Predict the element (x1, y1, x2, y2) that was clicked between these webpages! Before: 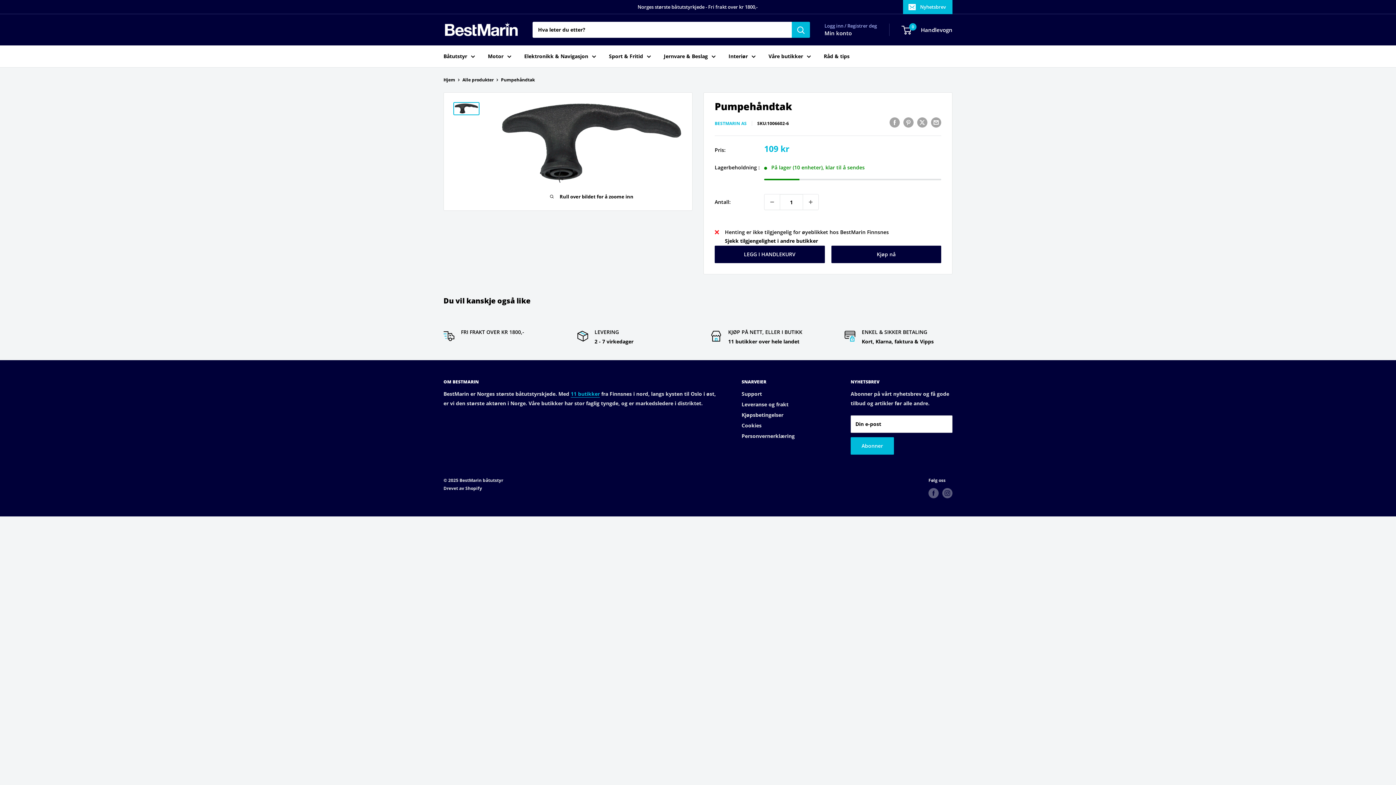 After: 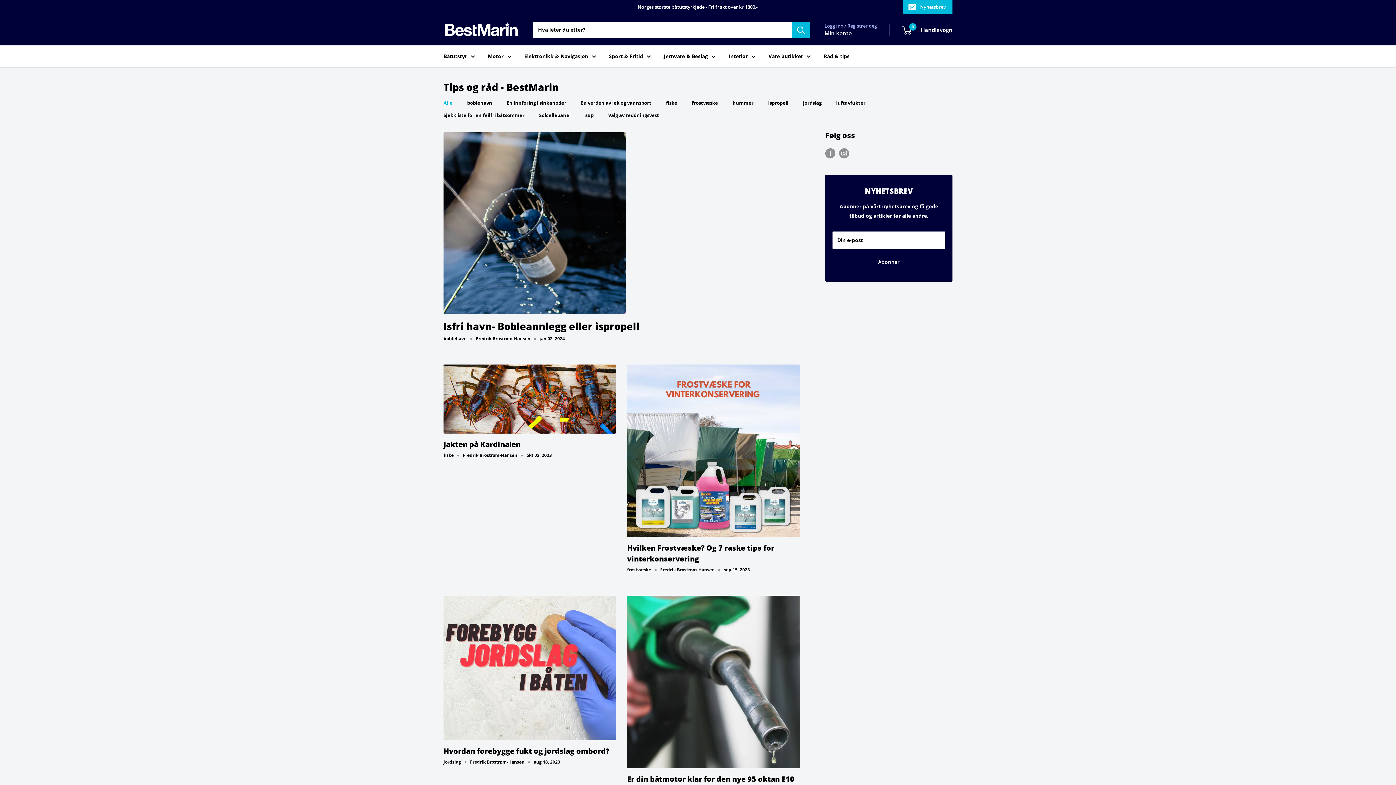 Action: label: Råd & tips bbox: (824, 51, 849, 61)